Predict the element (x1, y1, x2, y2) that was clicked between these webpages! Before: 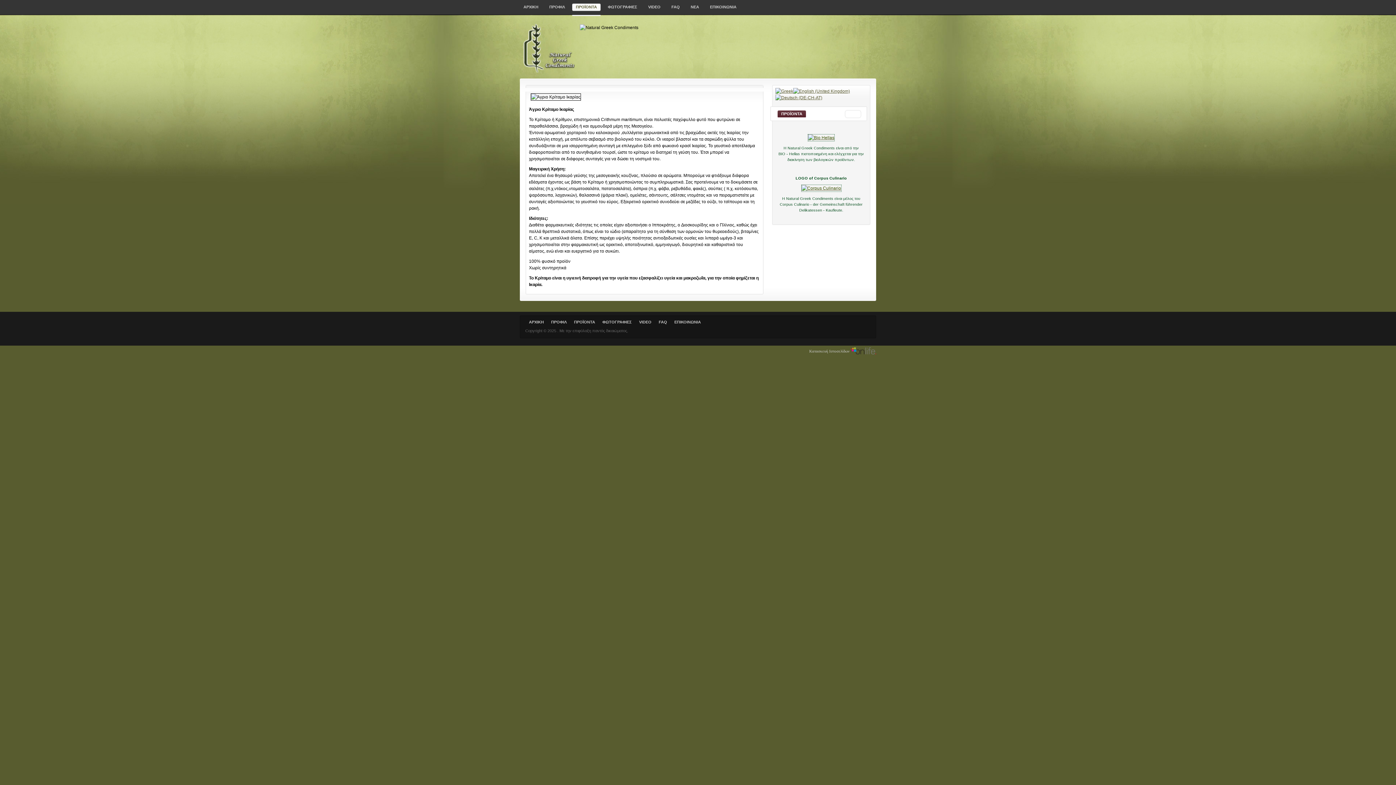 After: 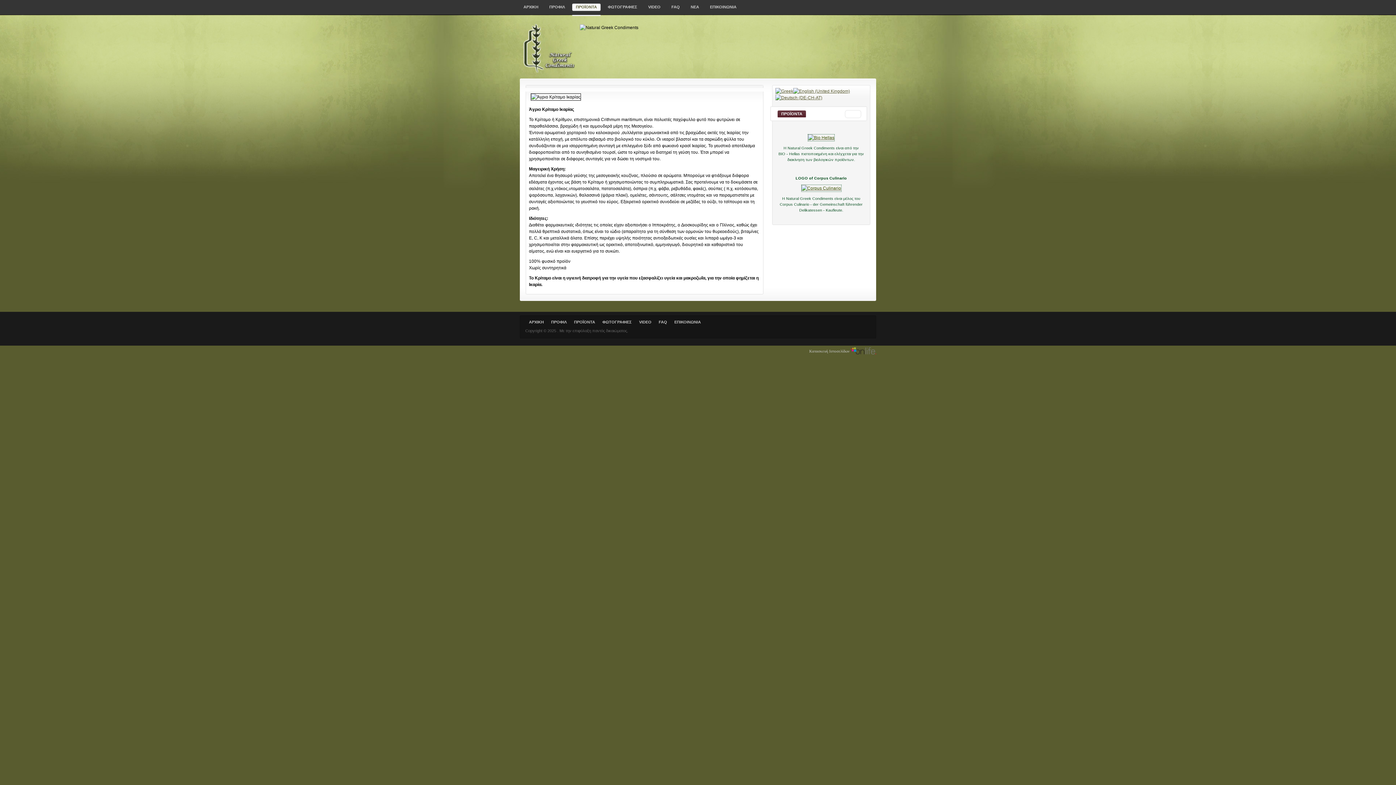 Action: bbox: (808, 135, 834, 140)